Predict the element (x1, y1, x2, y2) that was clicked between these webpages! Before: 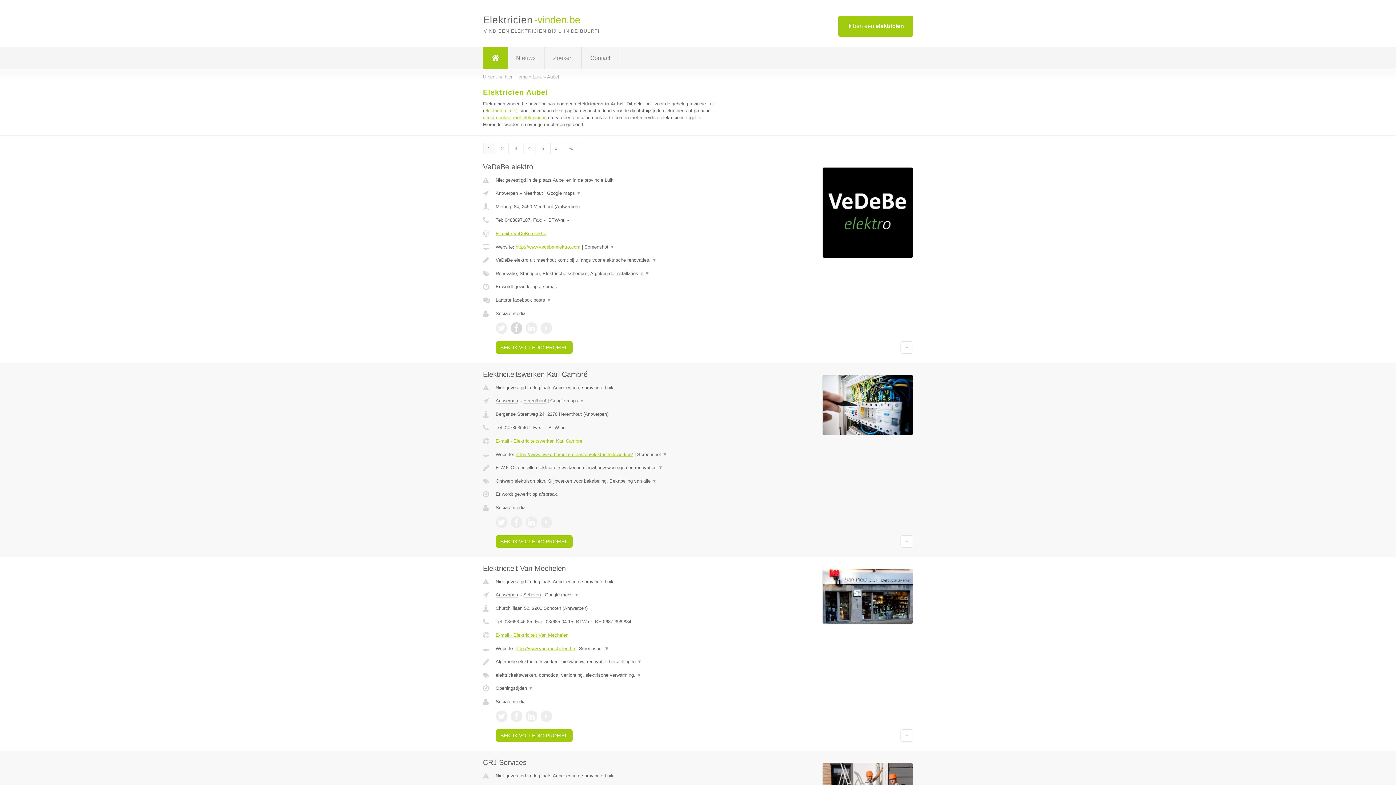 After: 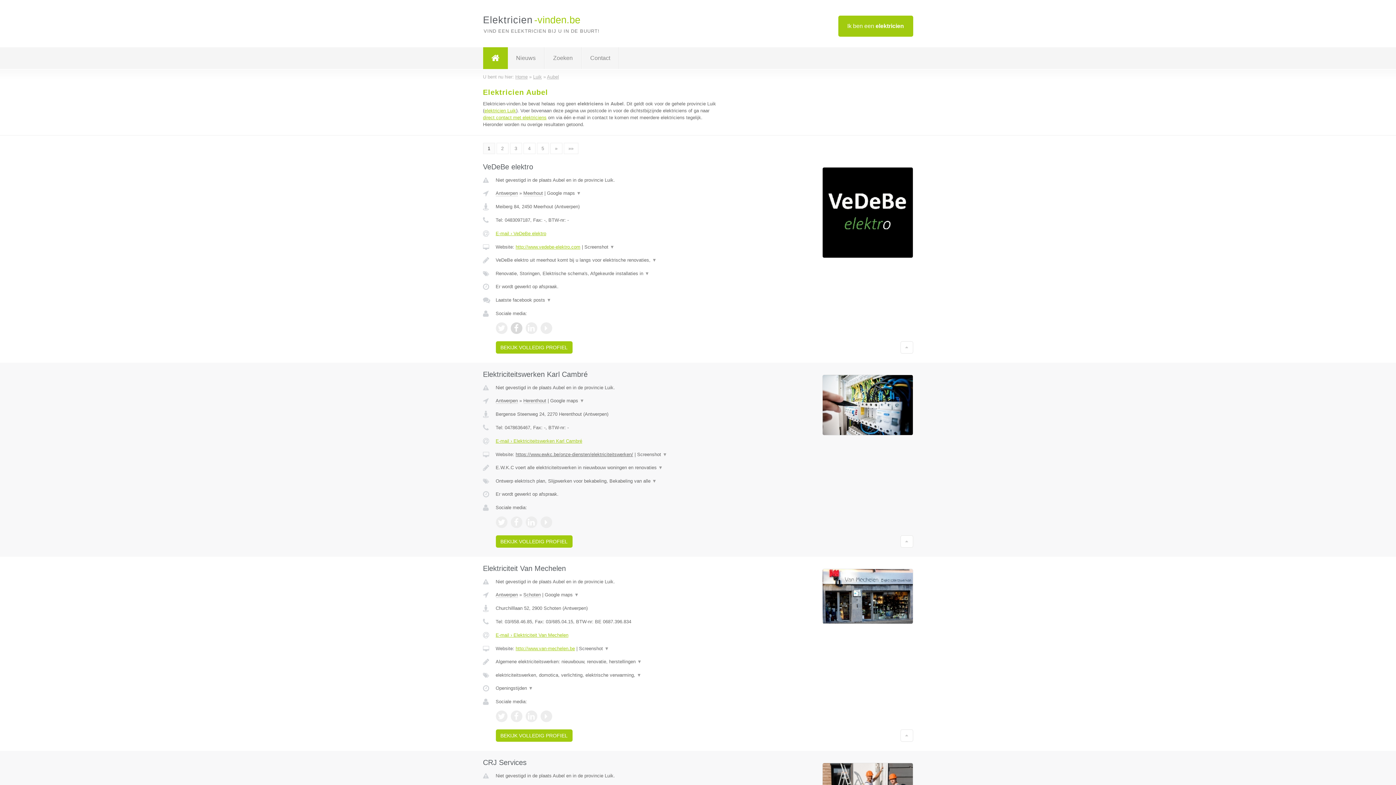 Action: bbox: (515, 452, 633, 457) label: https://www.ewkc.be/onze-diensten/elektriciteitswerken/